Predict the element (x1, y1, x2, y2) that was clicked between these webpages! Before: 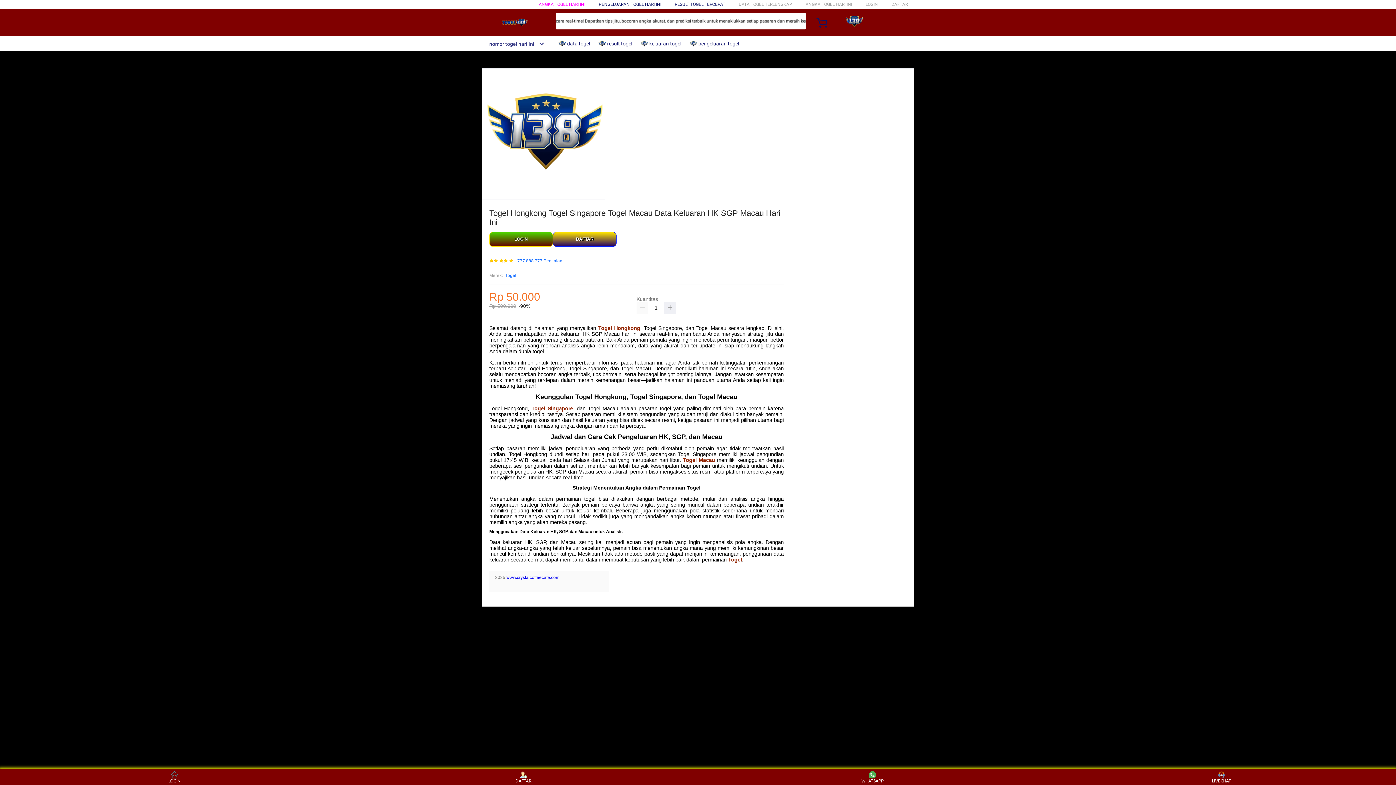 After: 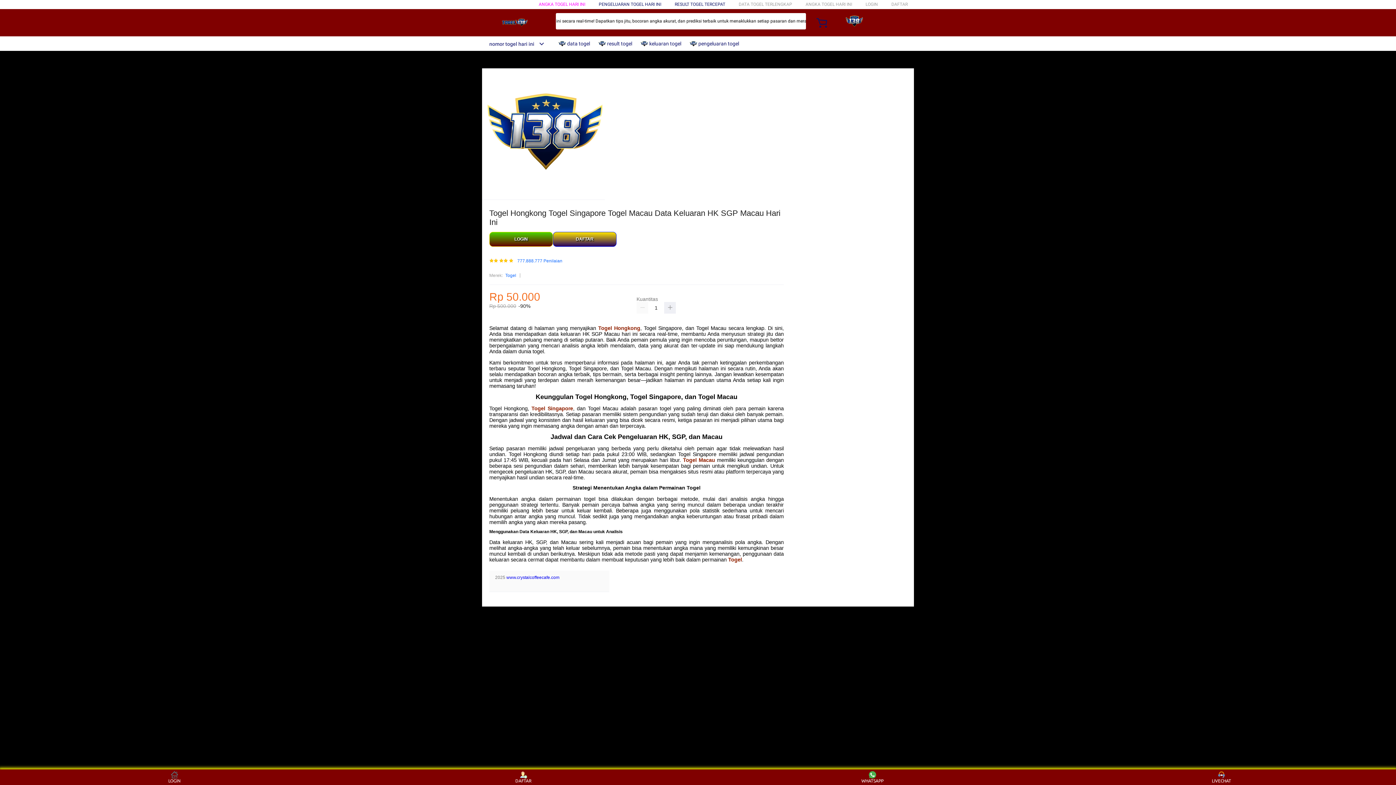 Action: label: RESULT TOGEL TERCEPAT bbox: (674, 1, 725, 6)